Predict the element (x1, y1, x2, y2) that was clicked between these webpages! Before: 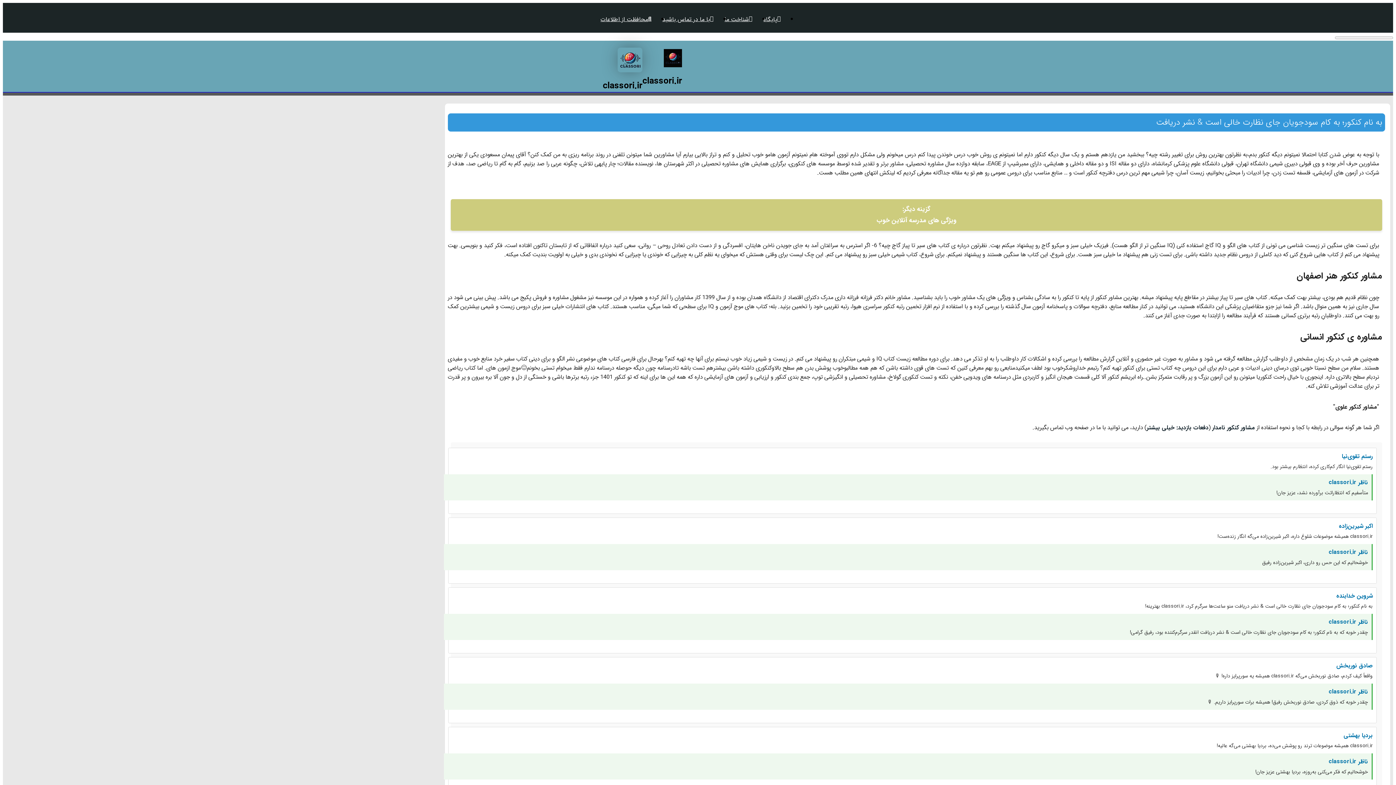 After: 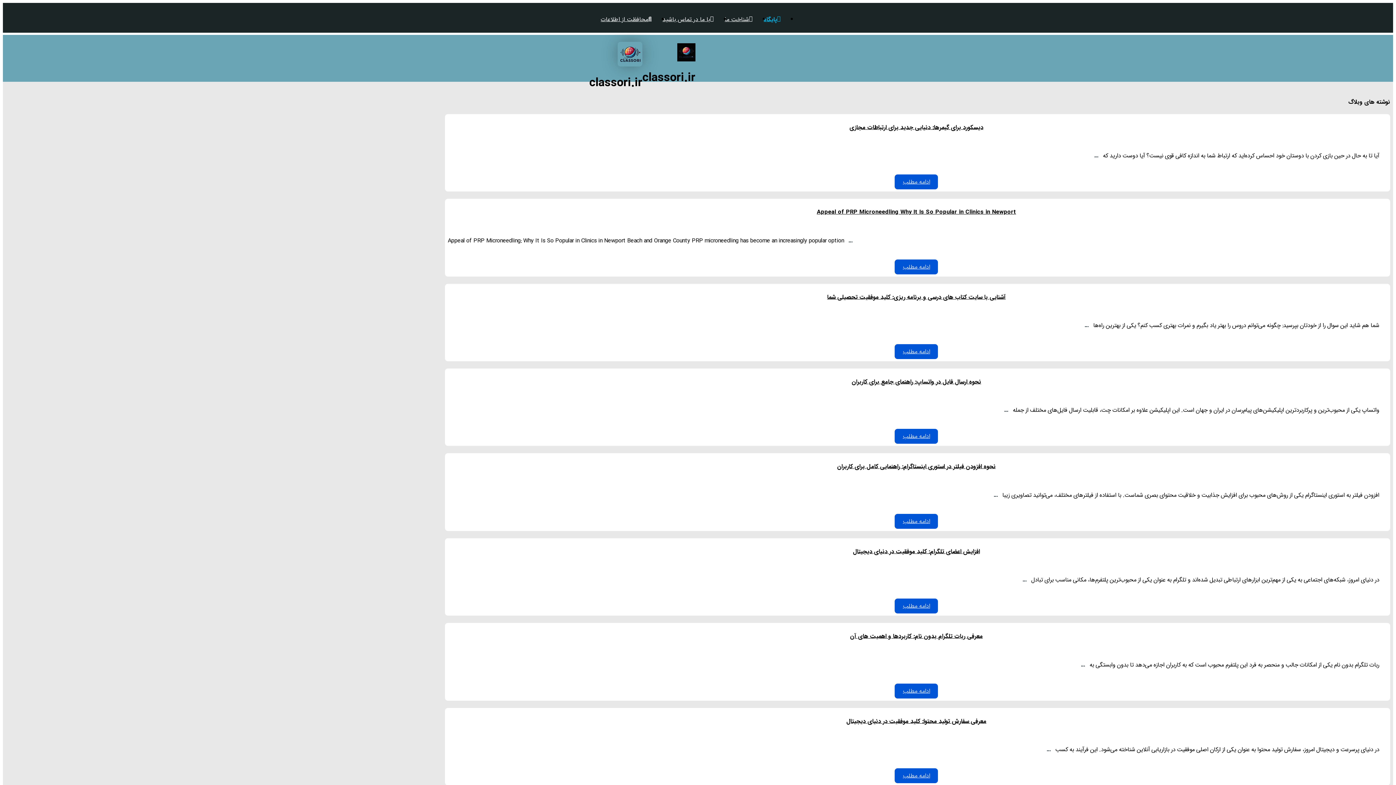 Action: label: پایگاه bbox: (758, 14, 786, 23)